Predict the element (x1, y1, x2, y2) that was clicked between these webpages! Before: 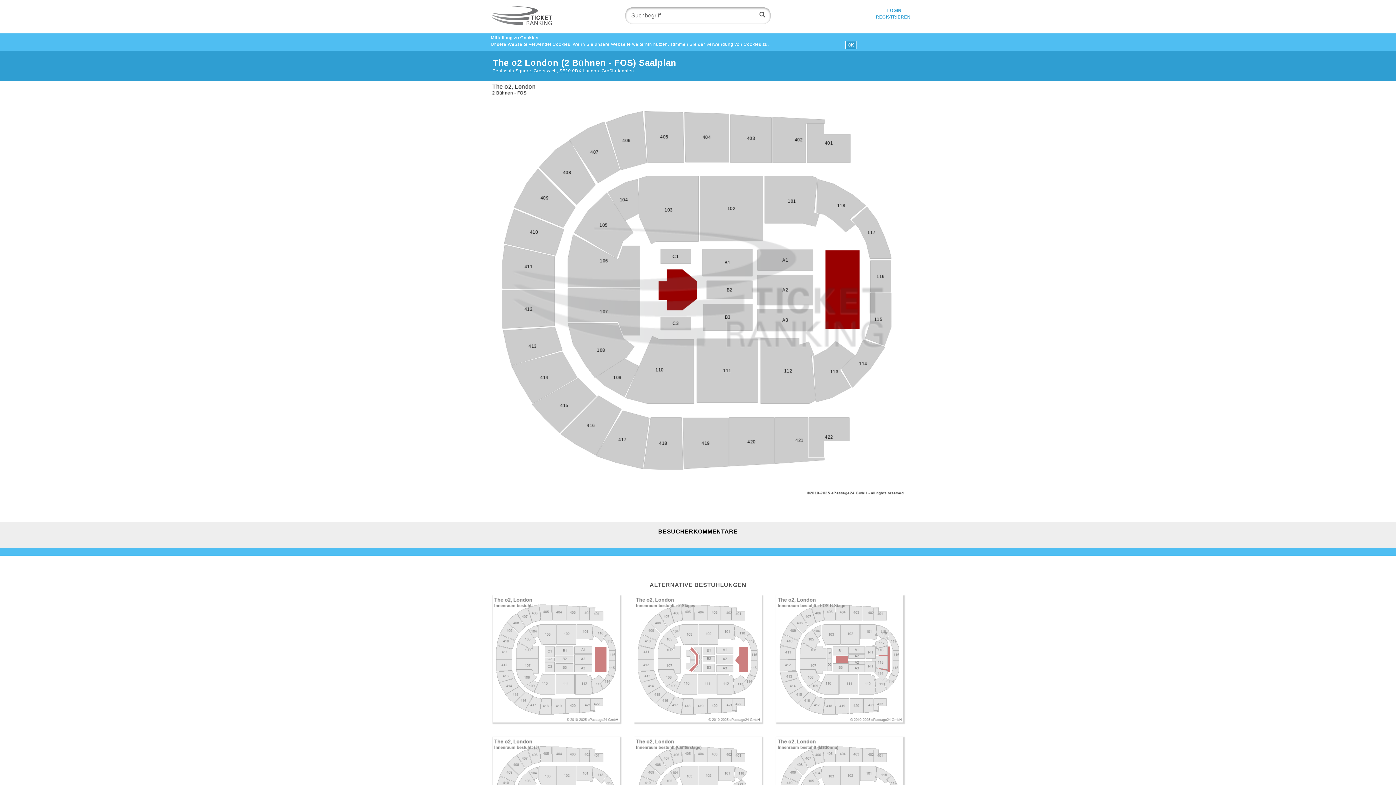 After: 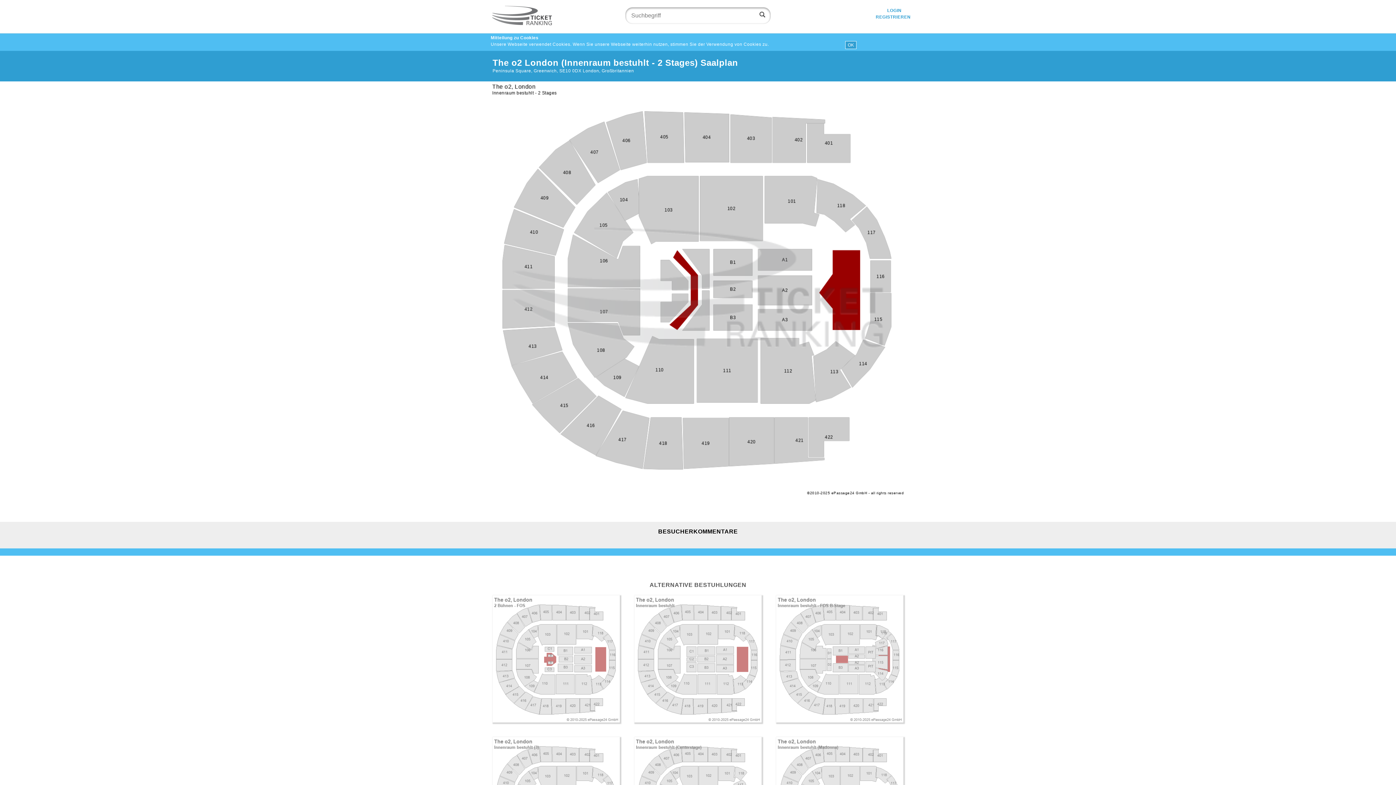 Action: bbox: (634, 595, 761, 722)